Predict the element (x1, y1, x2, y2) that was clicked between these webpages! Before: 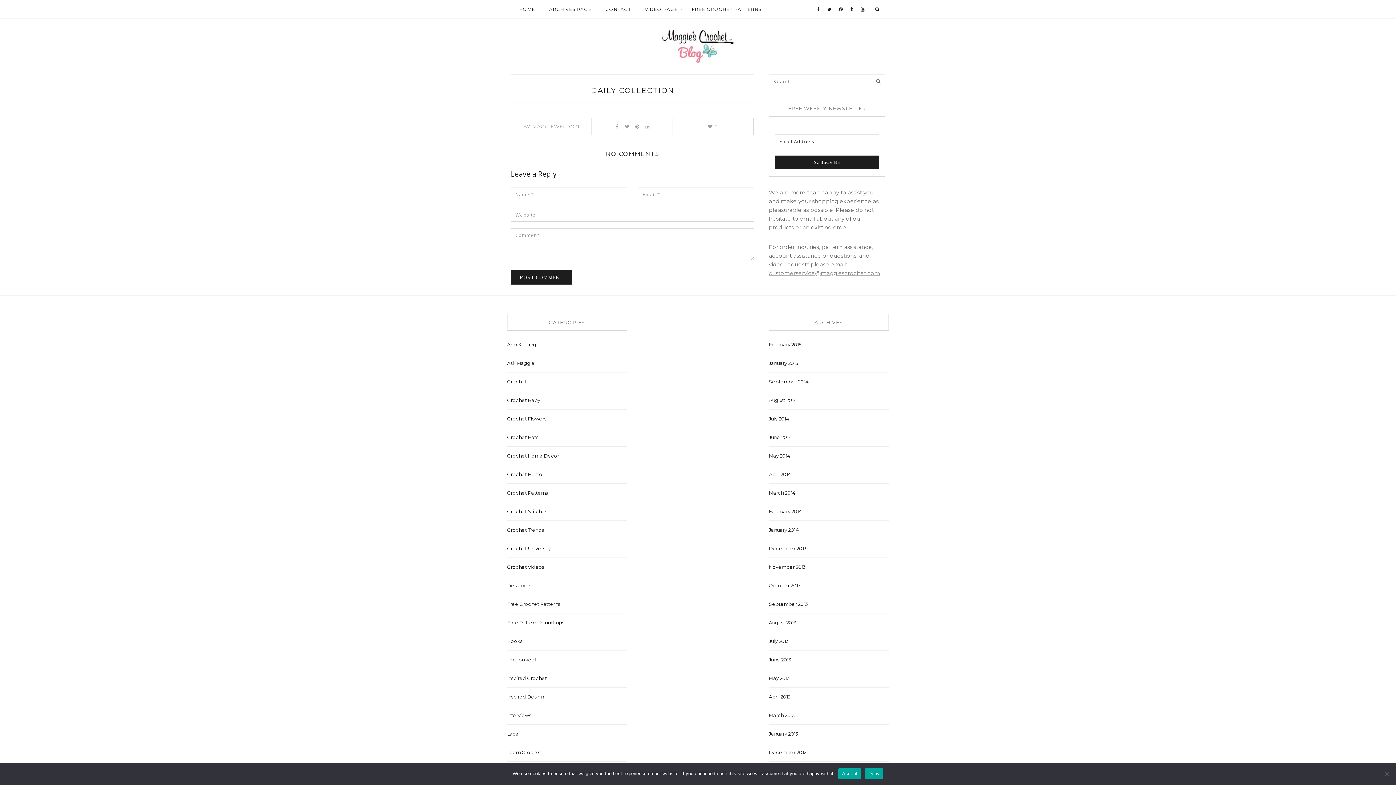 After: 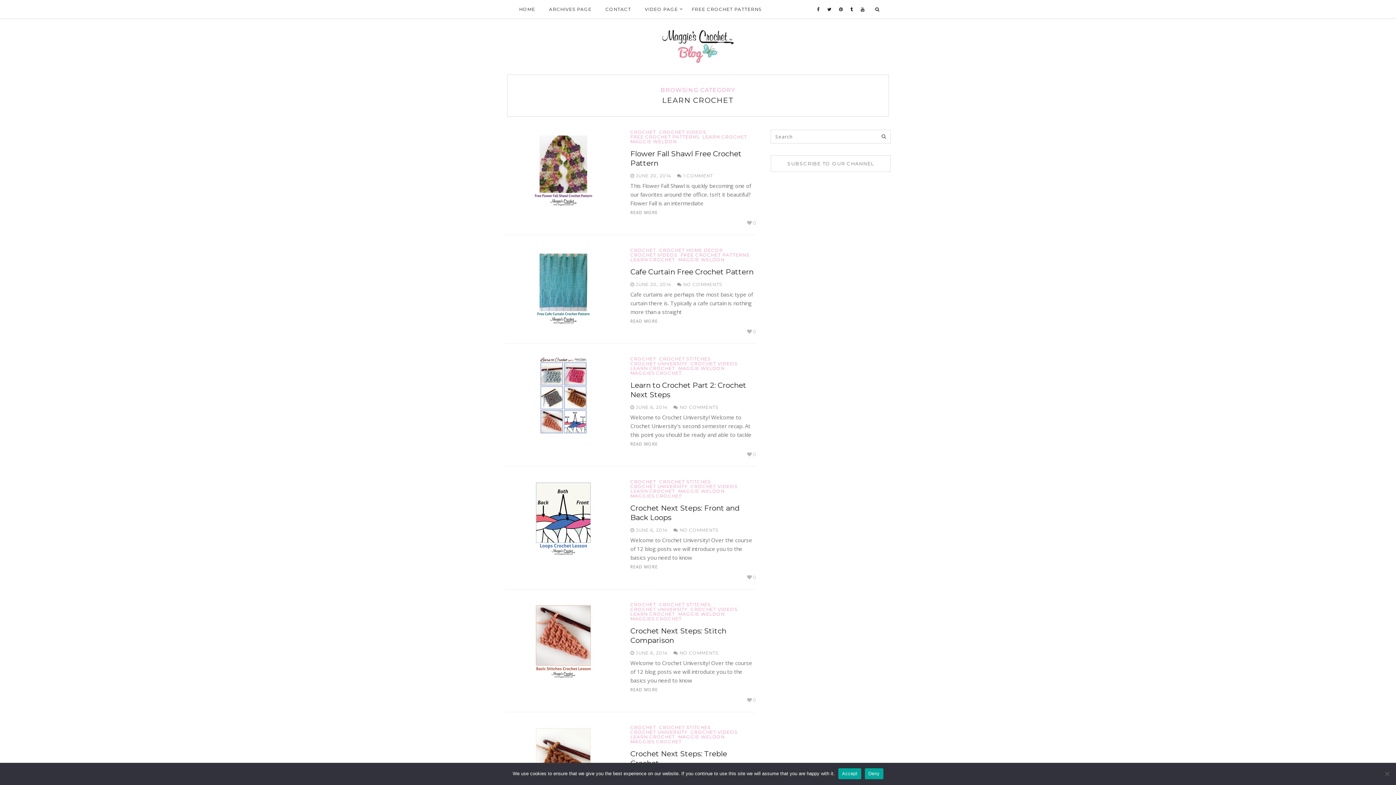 Action: bbox: (507, 749, 541, 755) label: Learn Crochet